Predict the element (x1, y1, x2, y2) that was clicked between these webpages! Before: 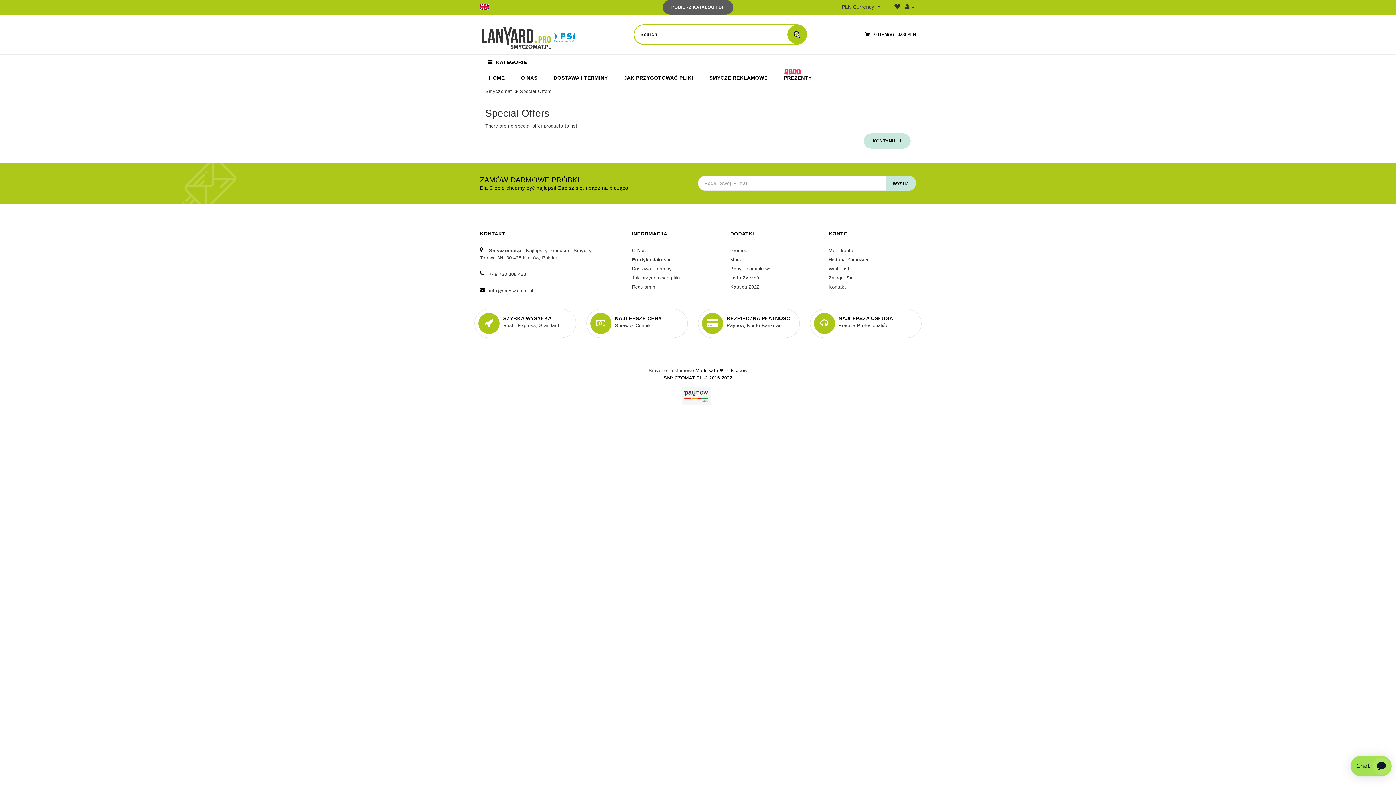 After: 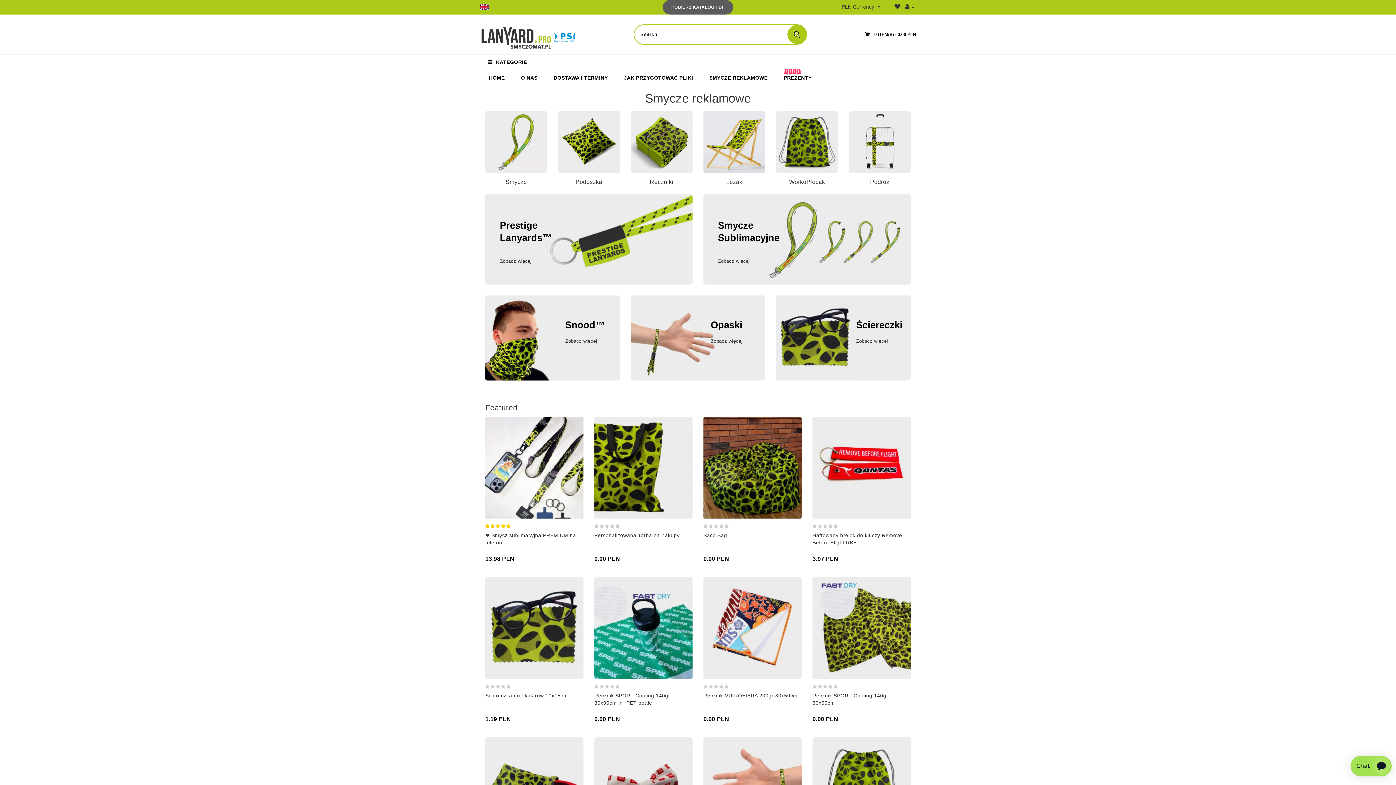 Action: bbox: (863, 133, 910, 148) label: KONTYNUUJ